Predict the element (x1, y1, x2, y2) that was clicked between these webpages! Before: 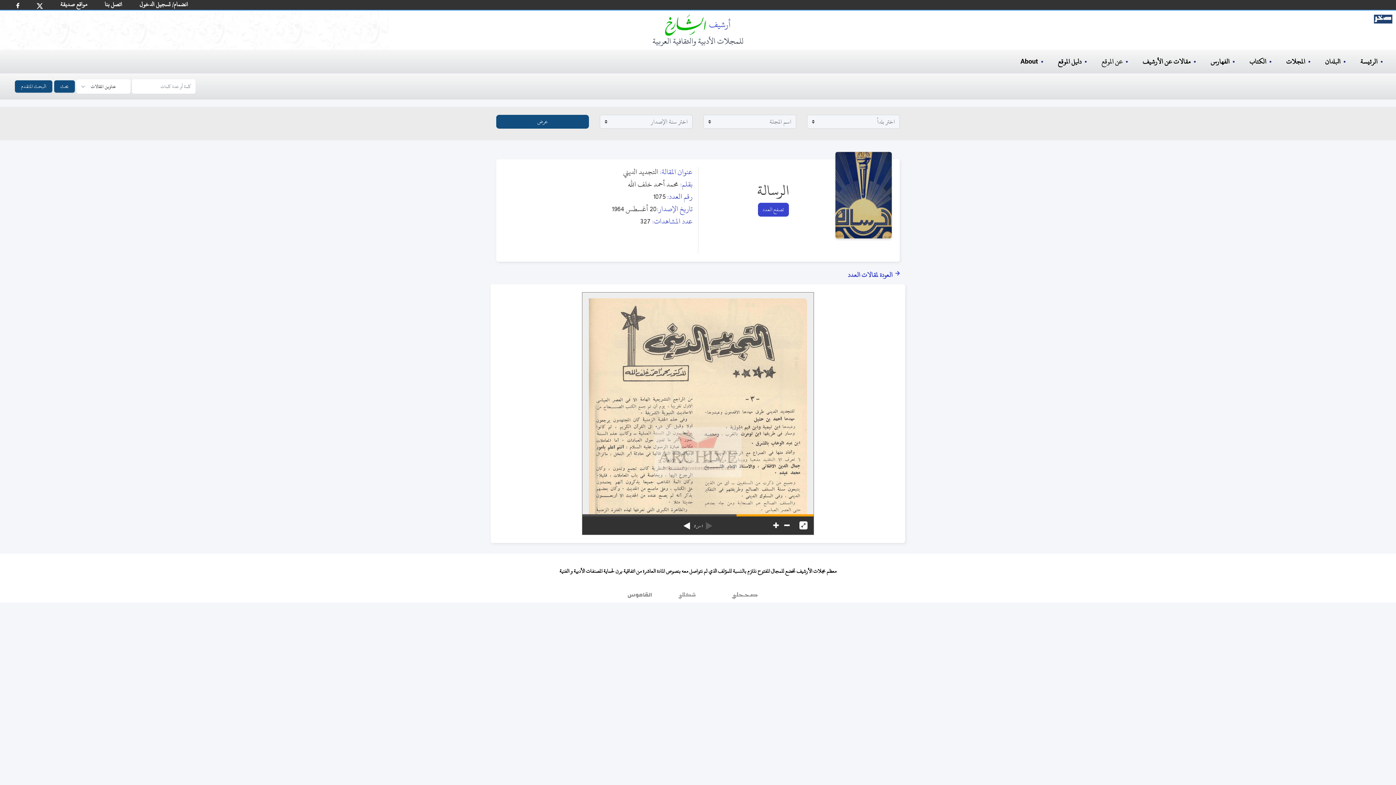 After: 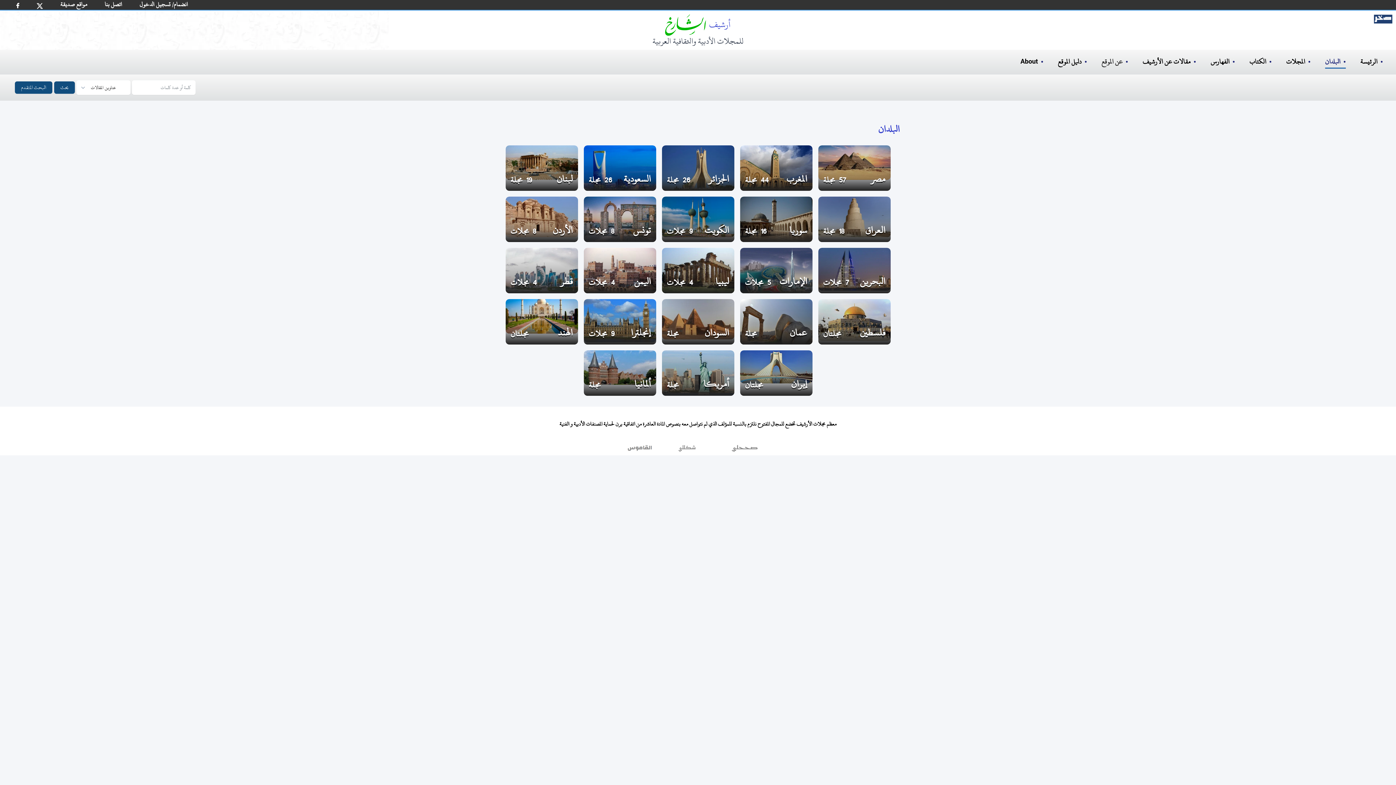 Action: bbox: (1325, 55, 1340, 67) label: البلدان